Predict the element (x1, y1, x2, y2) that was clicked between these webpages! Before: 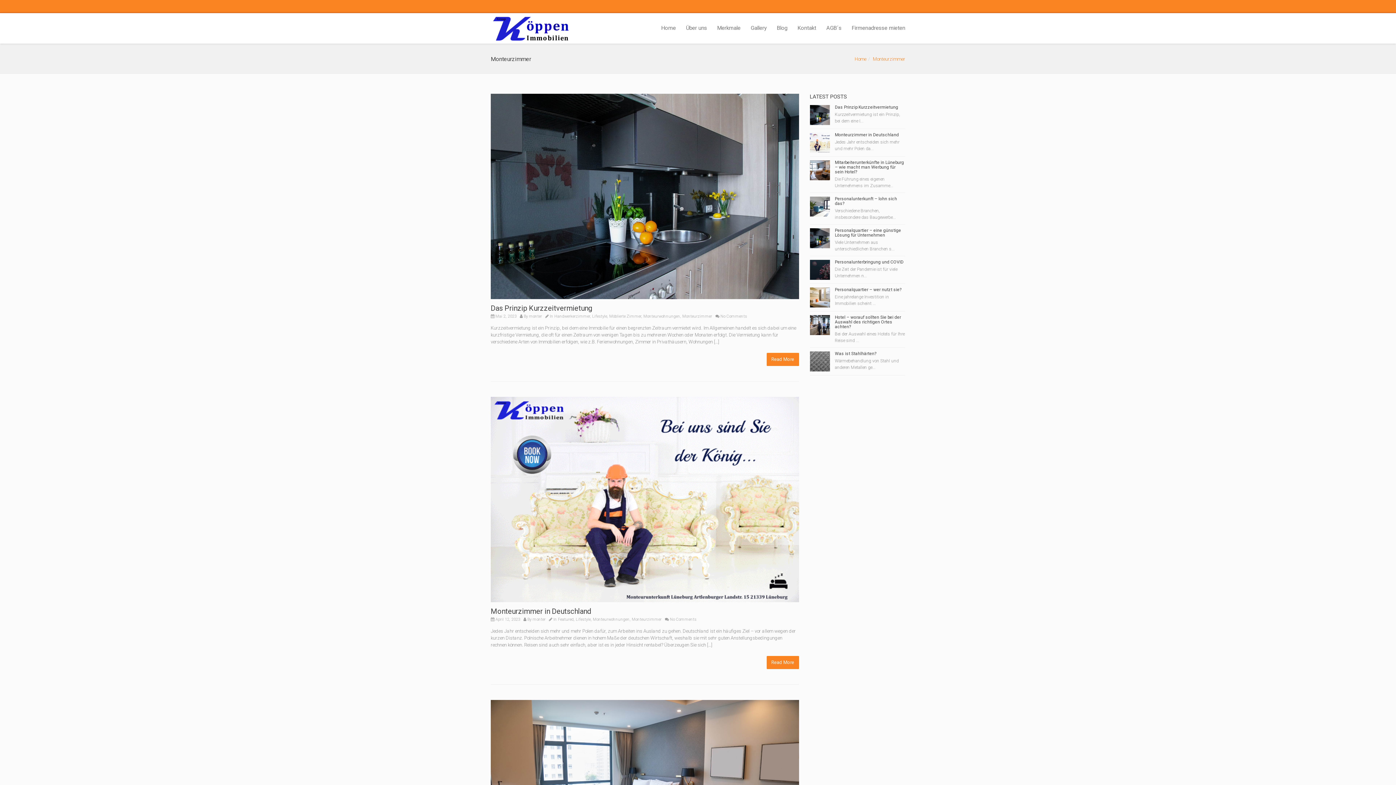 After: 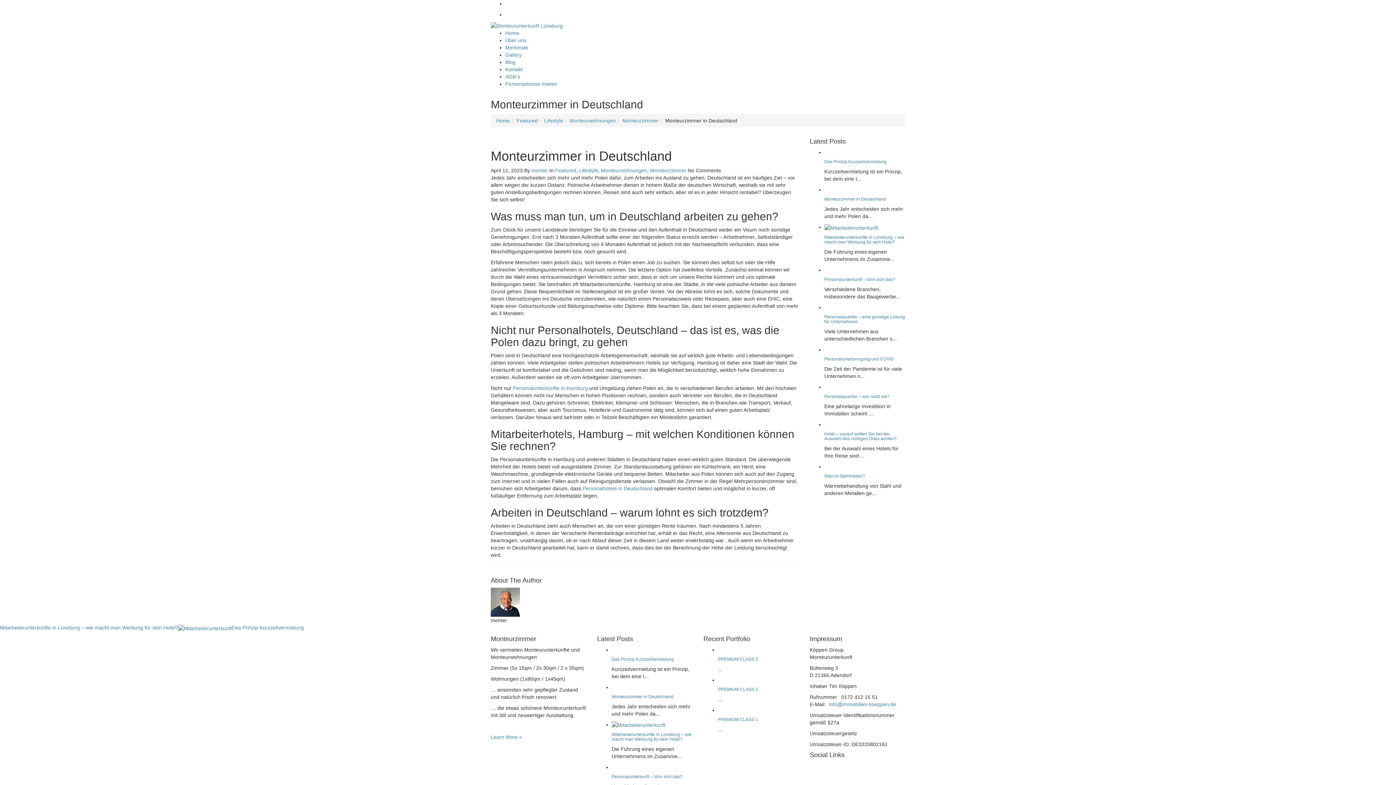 Action: label: Monteurzimmer in Deutschland bbox: (490, 607, 591, 615)